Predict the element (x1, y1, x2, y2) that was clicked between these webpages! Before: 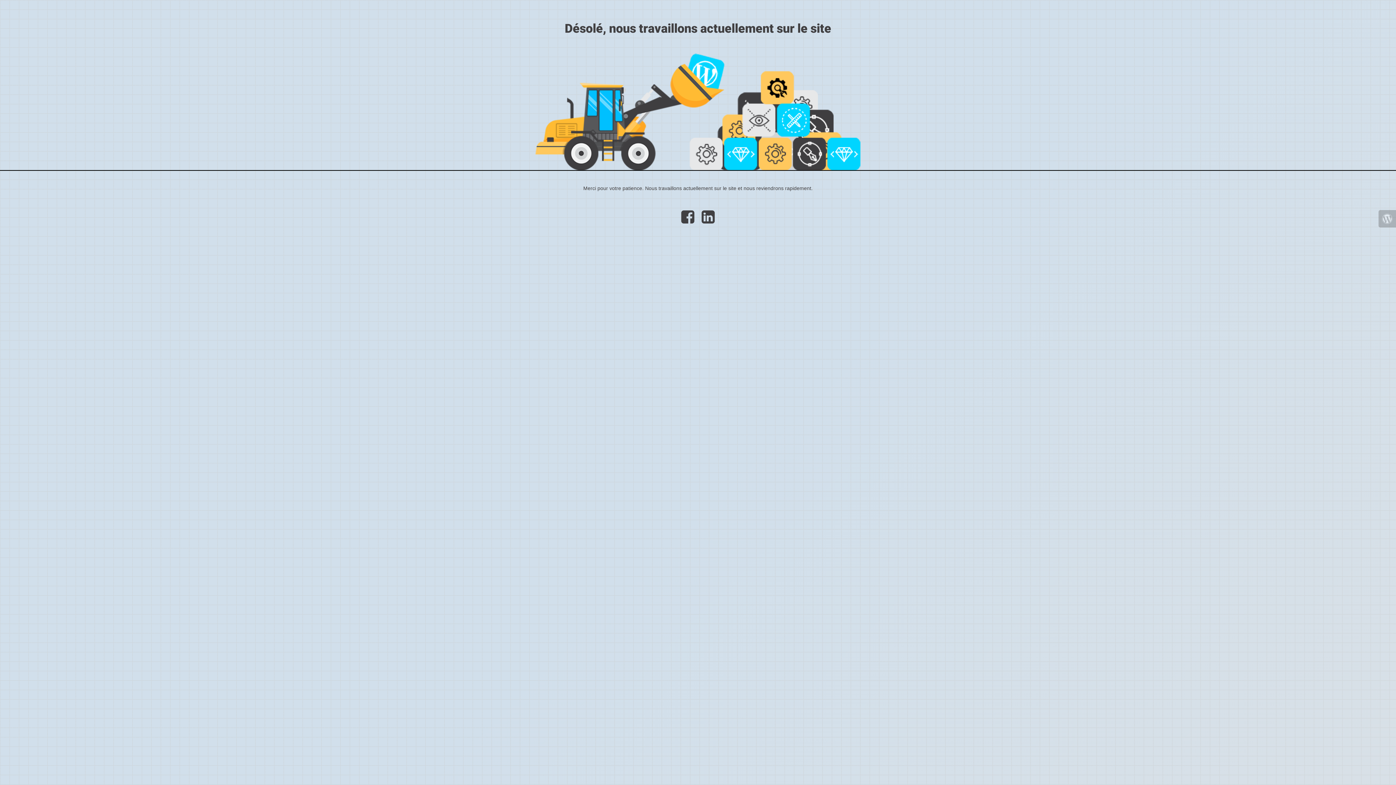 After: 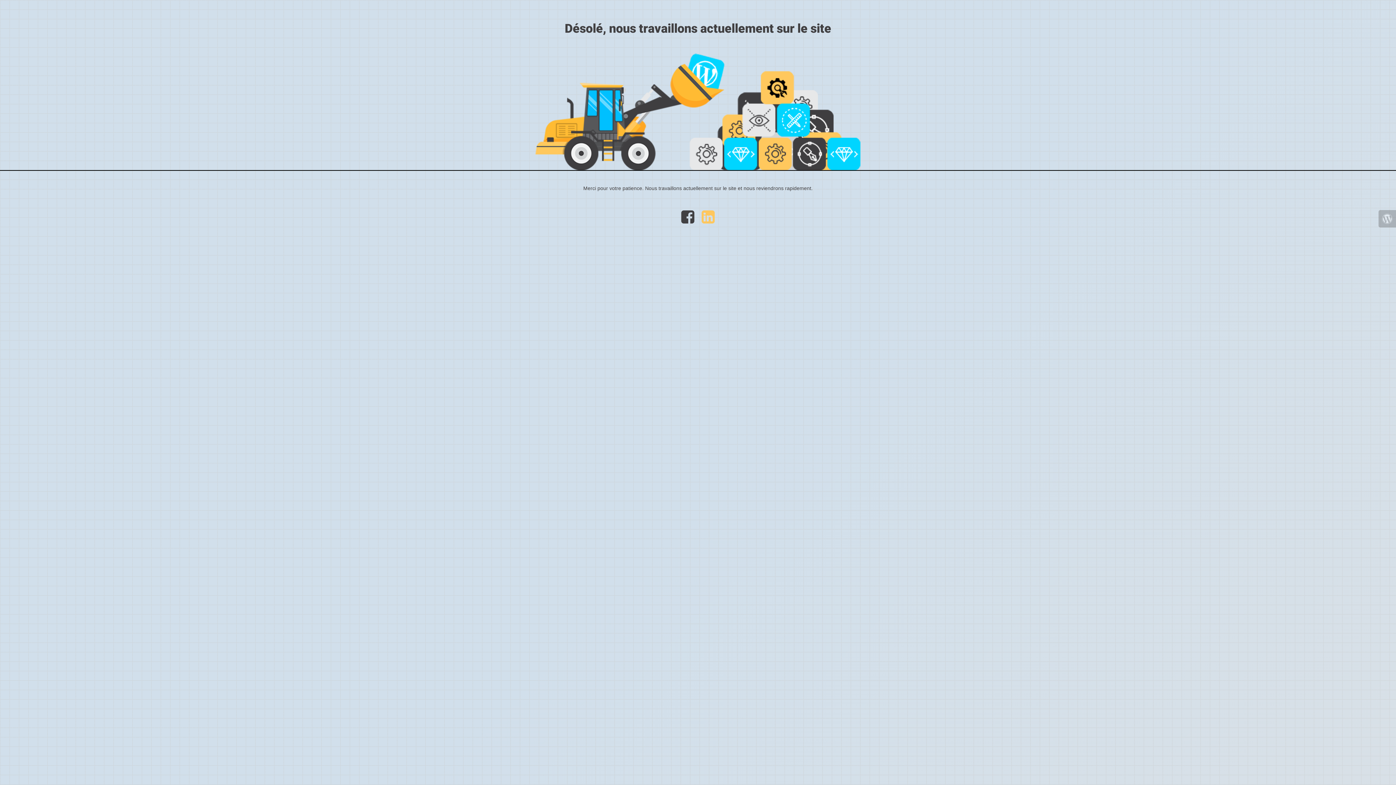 Action: bbox: (698, 217, 718, 223)